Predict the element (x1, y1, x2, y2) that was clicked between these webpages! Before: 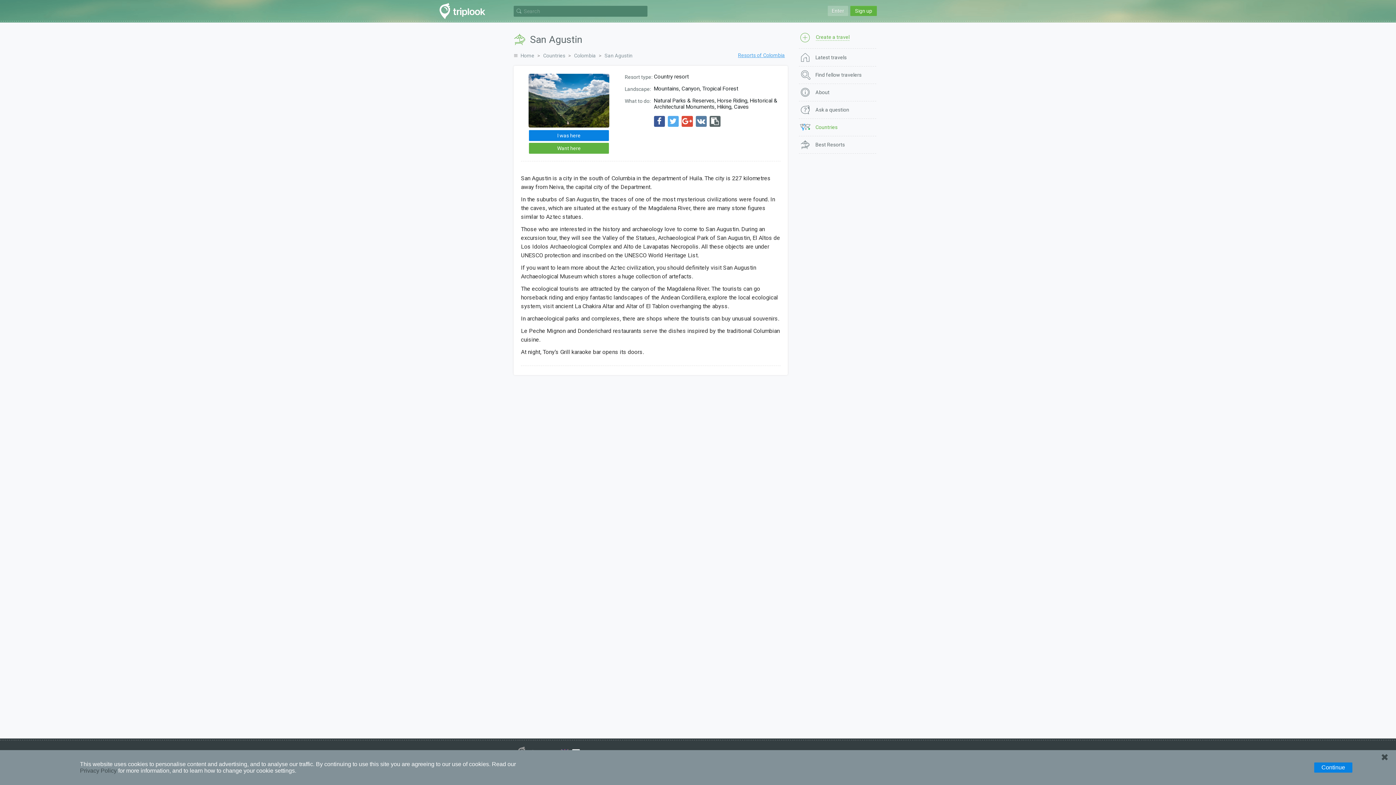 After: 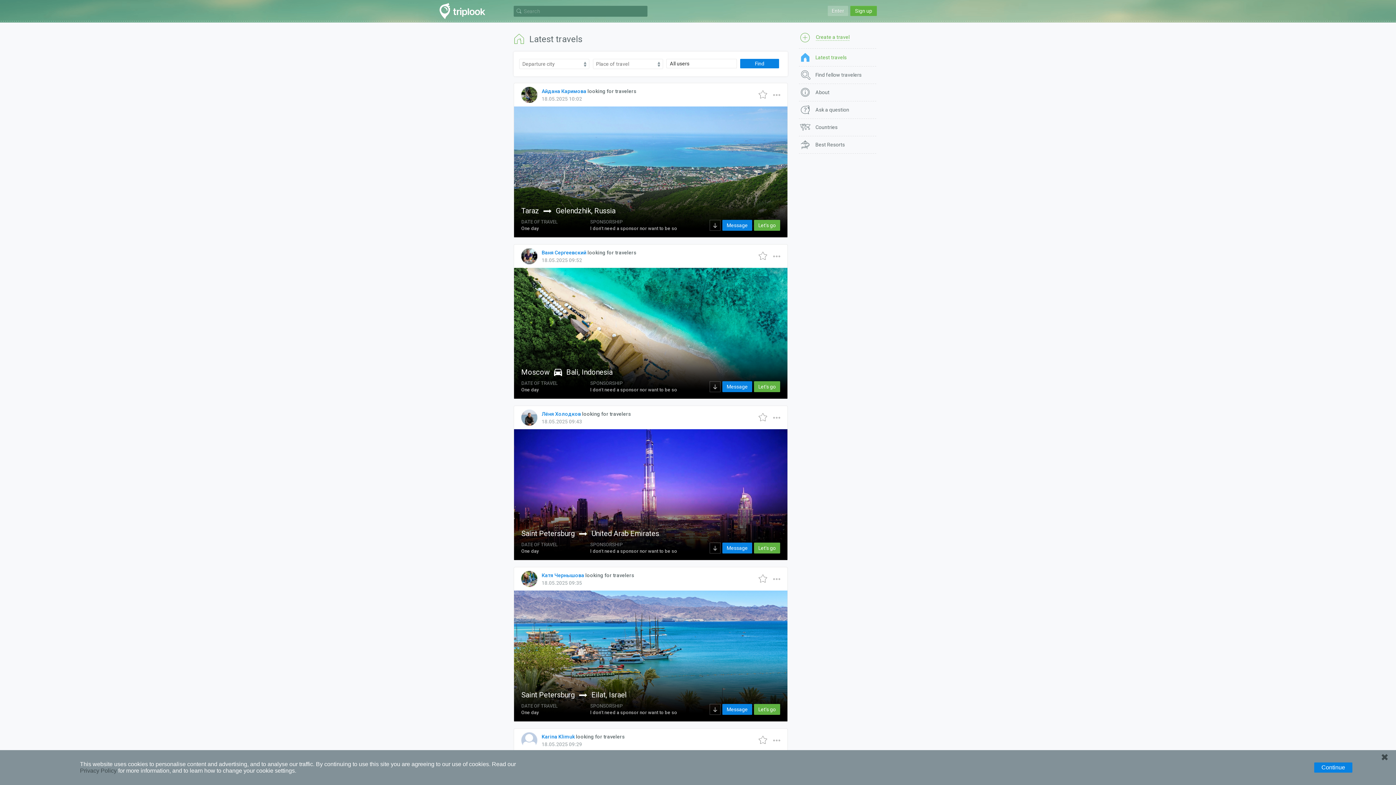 Action: bbox: (798, 49, 877, 66) label: Latest travels